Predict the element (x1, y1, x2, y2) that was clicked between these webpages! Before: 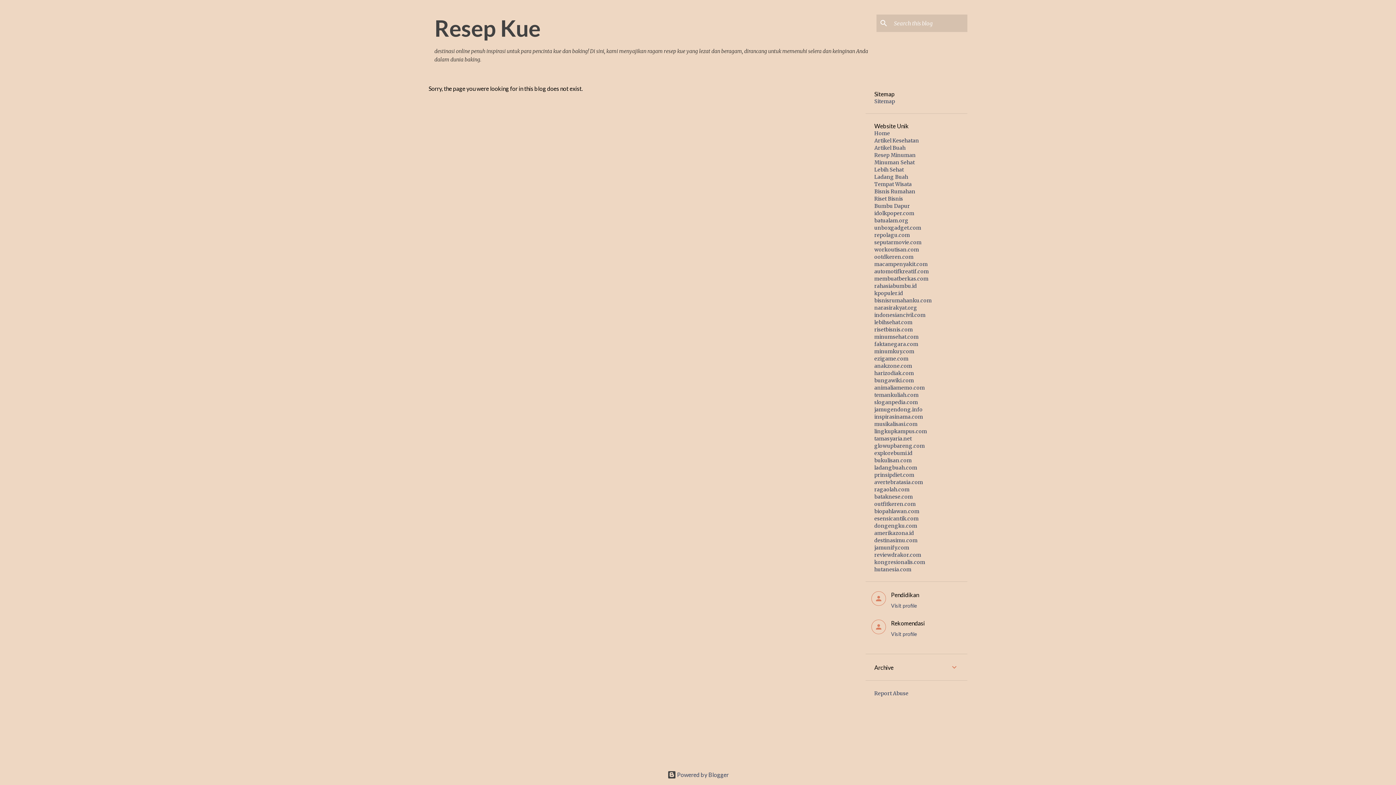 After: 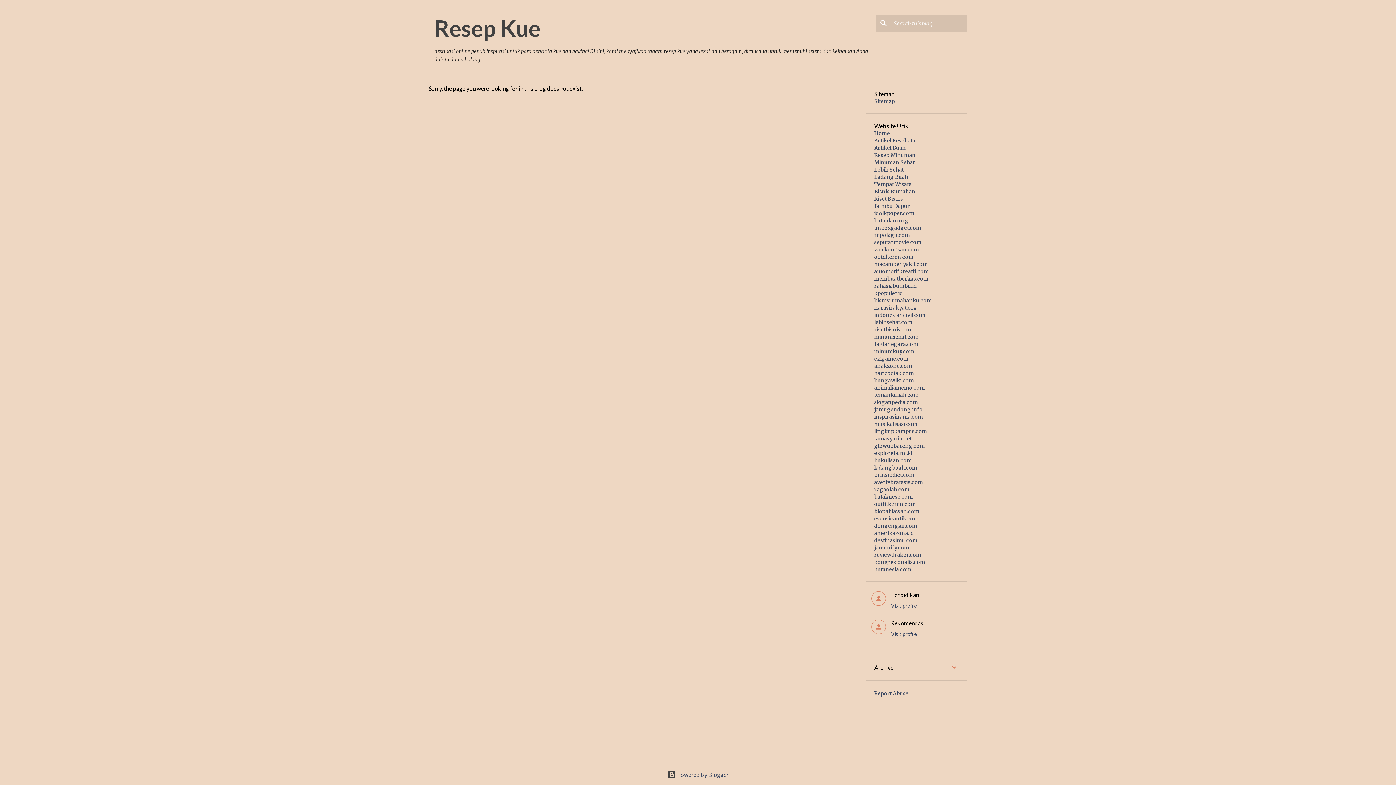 Action: label: automotifkreatif.com bbox: (874, 268, 929, 274)